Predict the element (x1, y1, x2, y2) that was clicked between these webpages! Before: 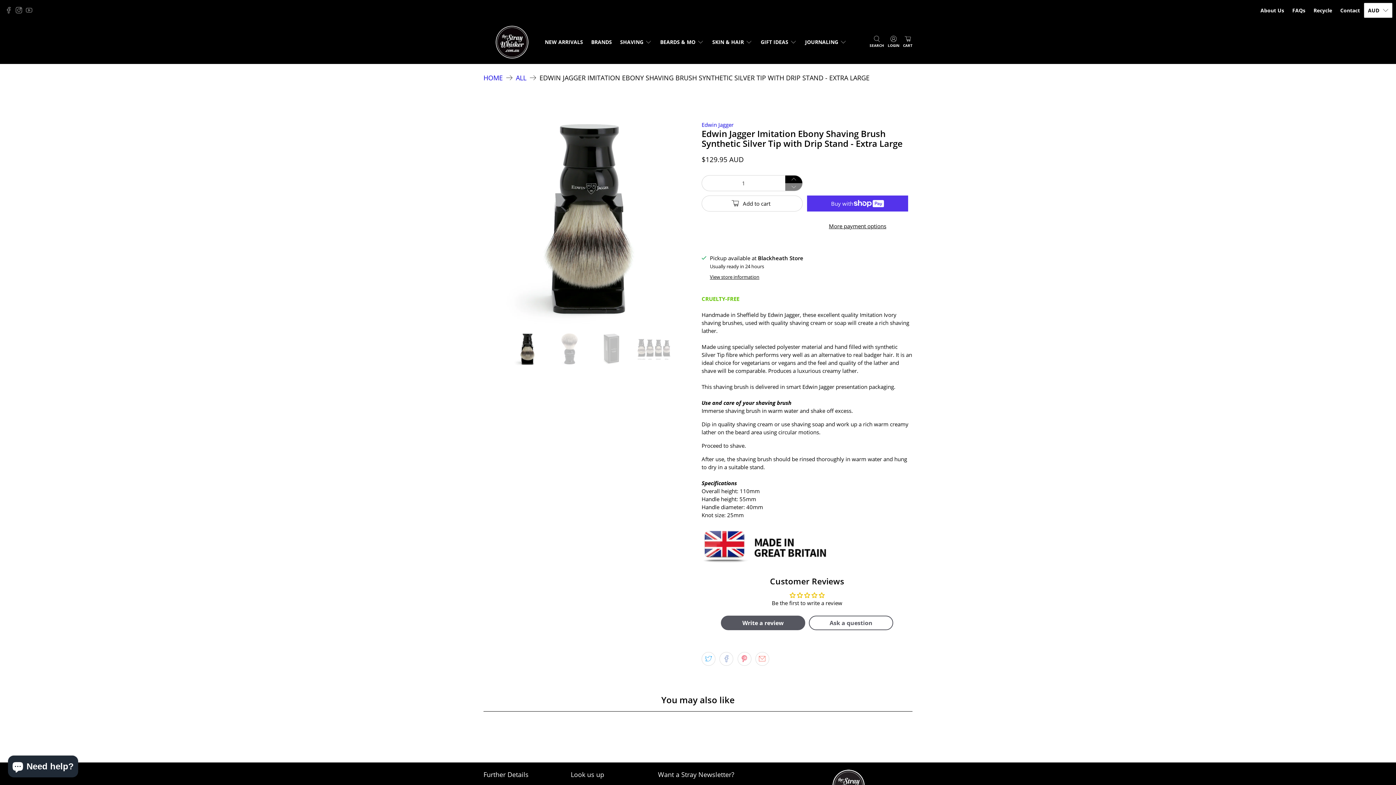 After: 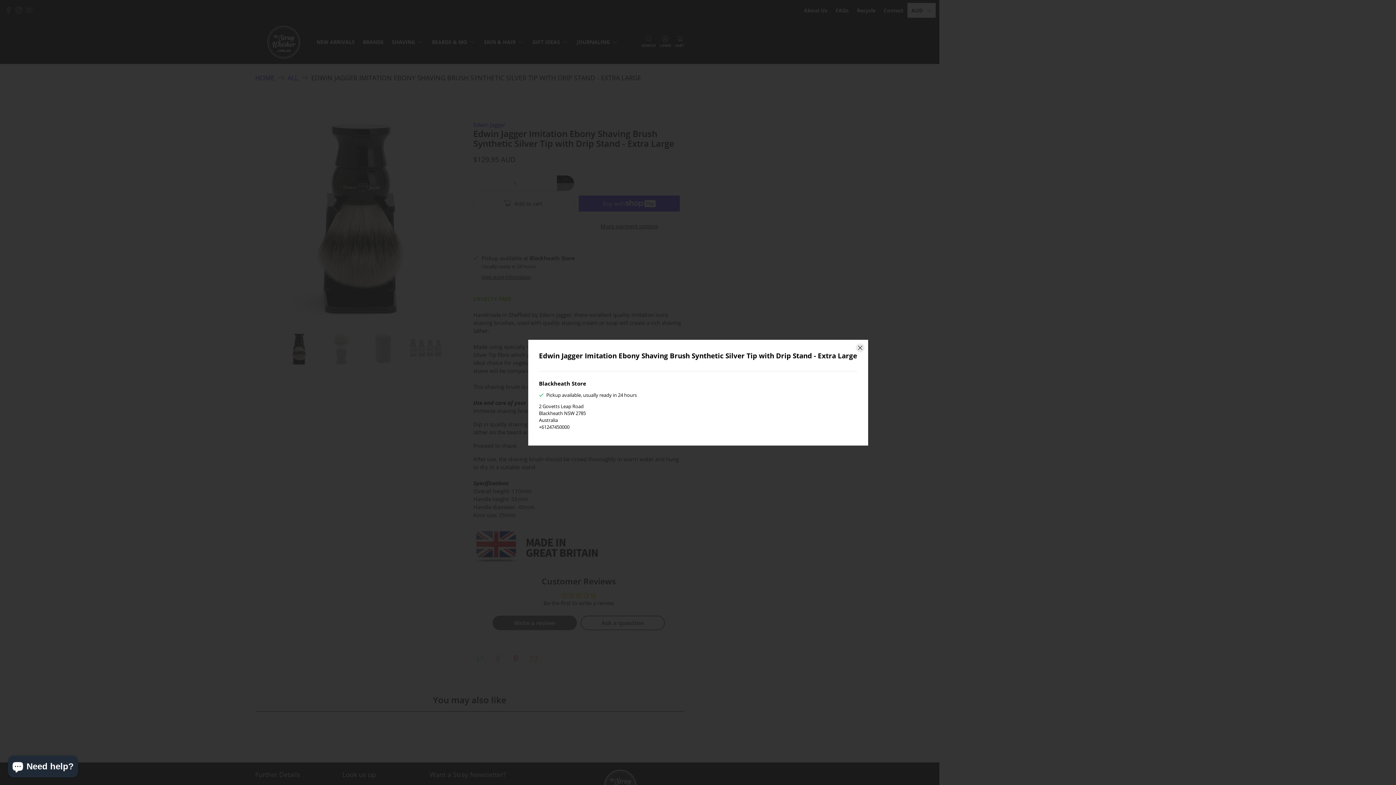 Action: bbox: (710, 273, 759, 280) label: View store information